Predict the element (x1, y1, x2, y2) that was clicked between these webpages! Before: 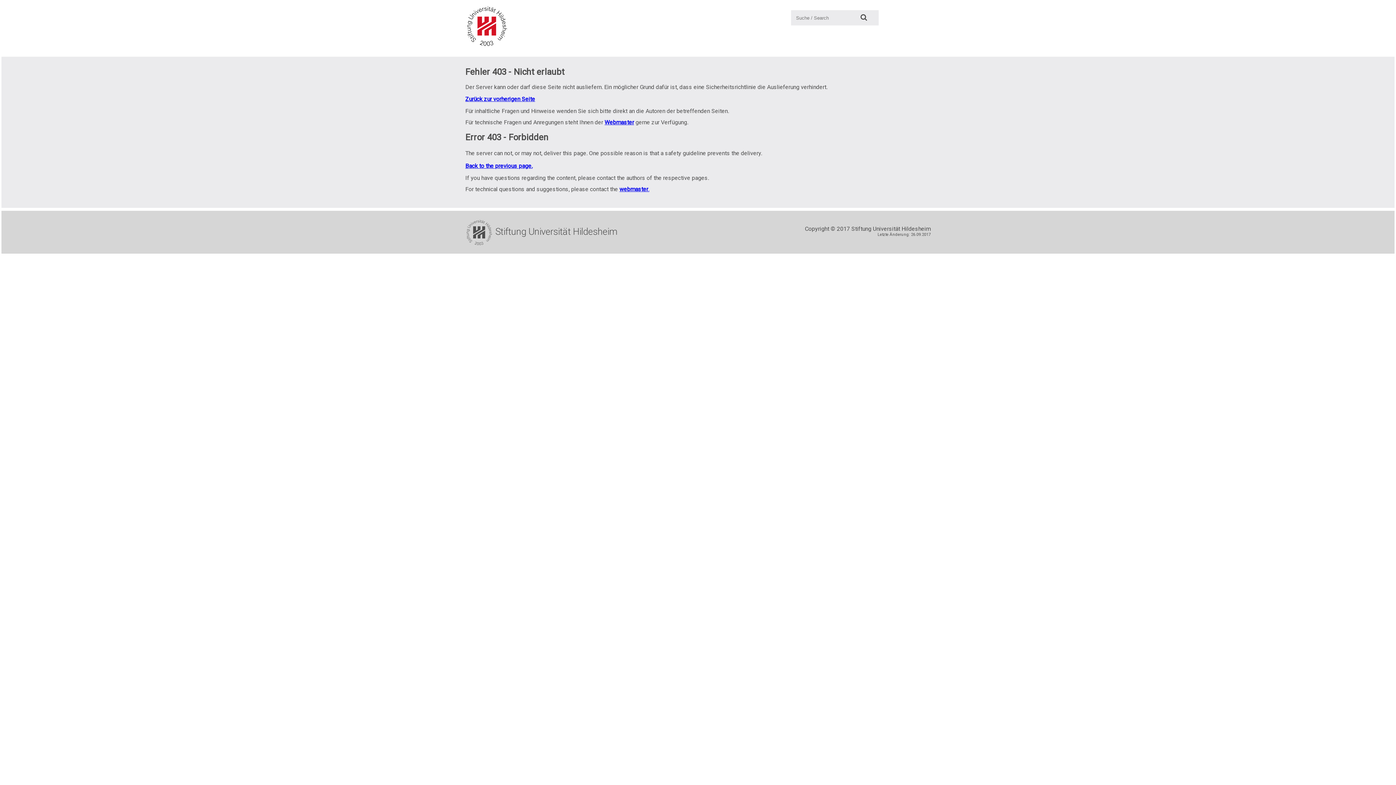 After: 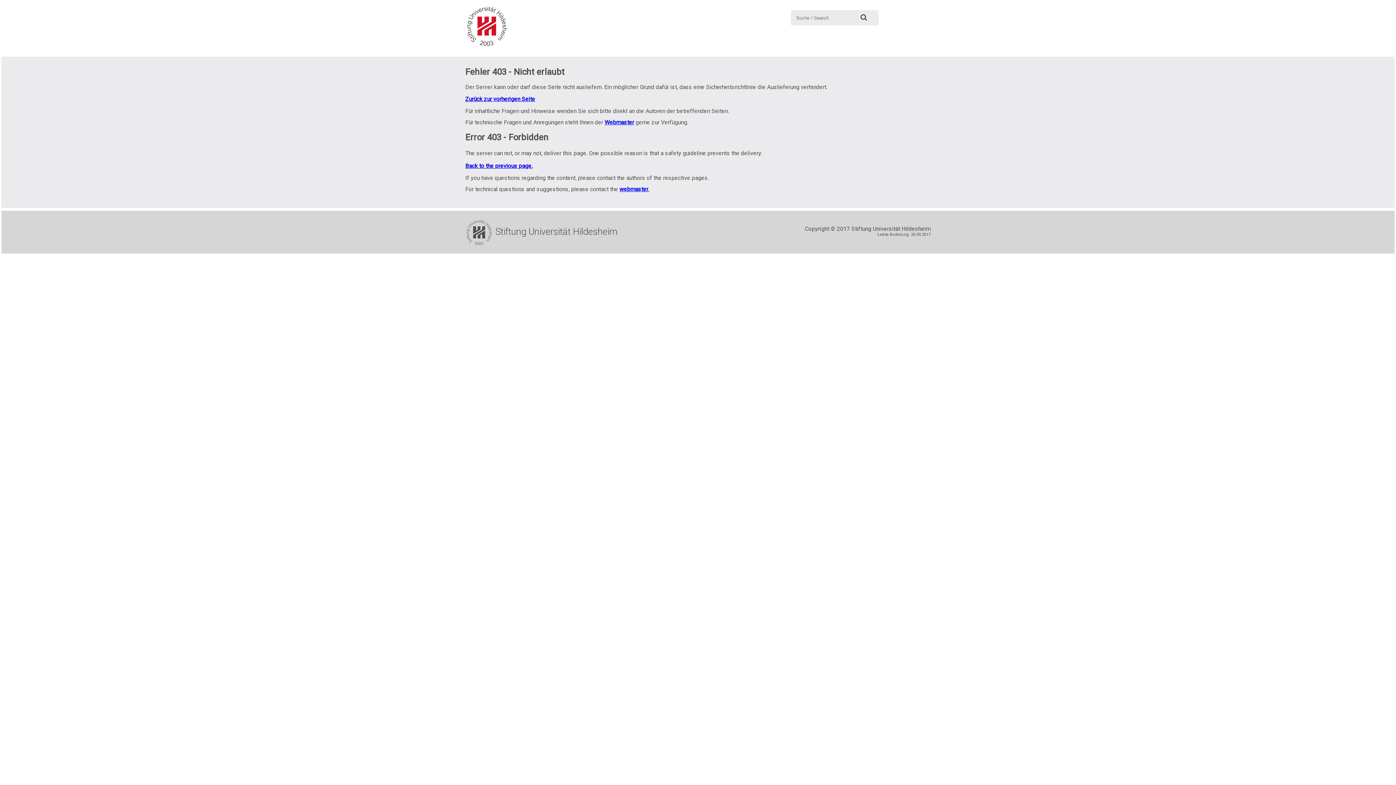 Action: label: Webmaster bbox: (604, 118, 634, 125)